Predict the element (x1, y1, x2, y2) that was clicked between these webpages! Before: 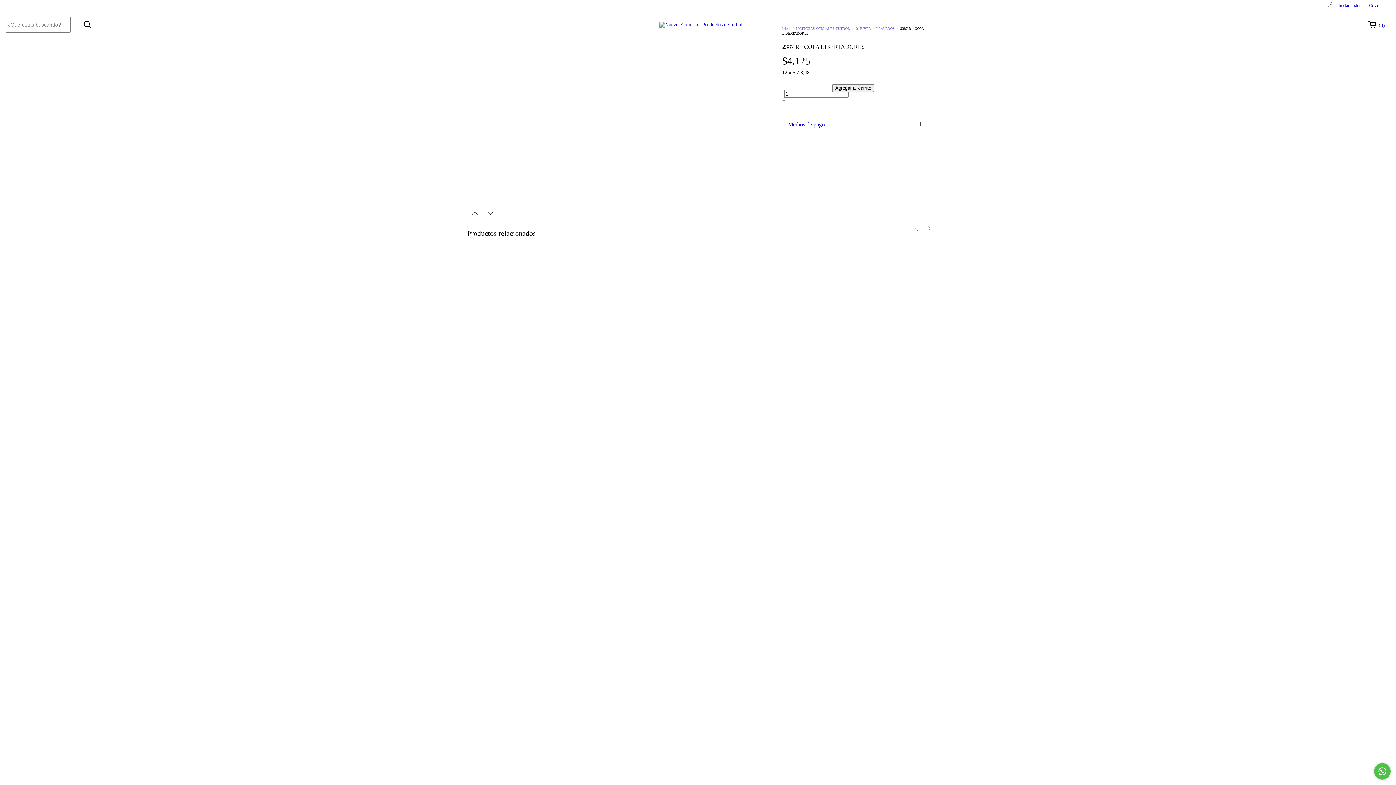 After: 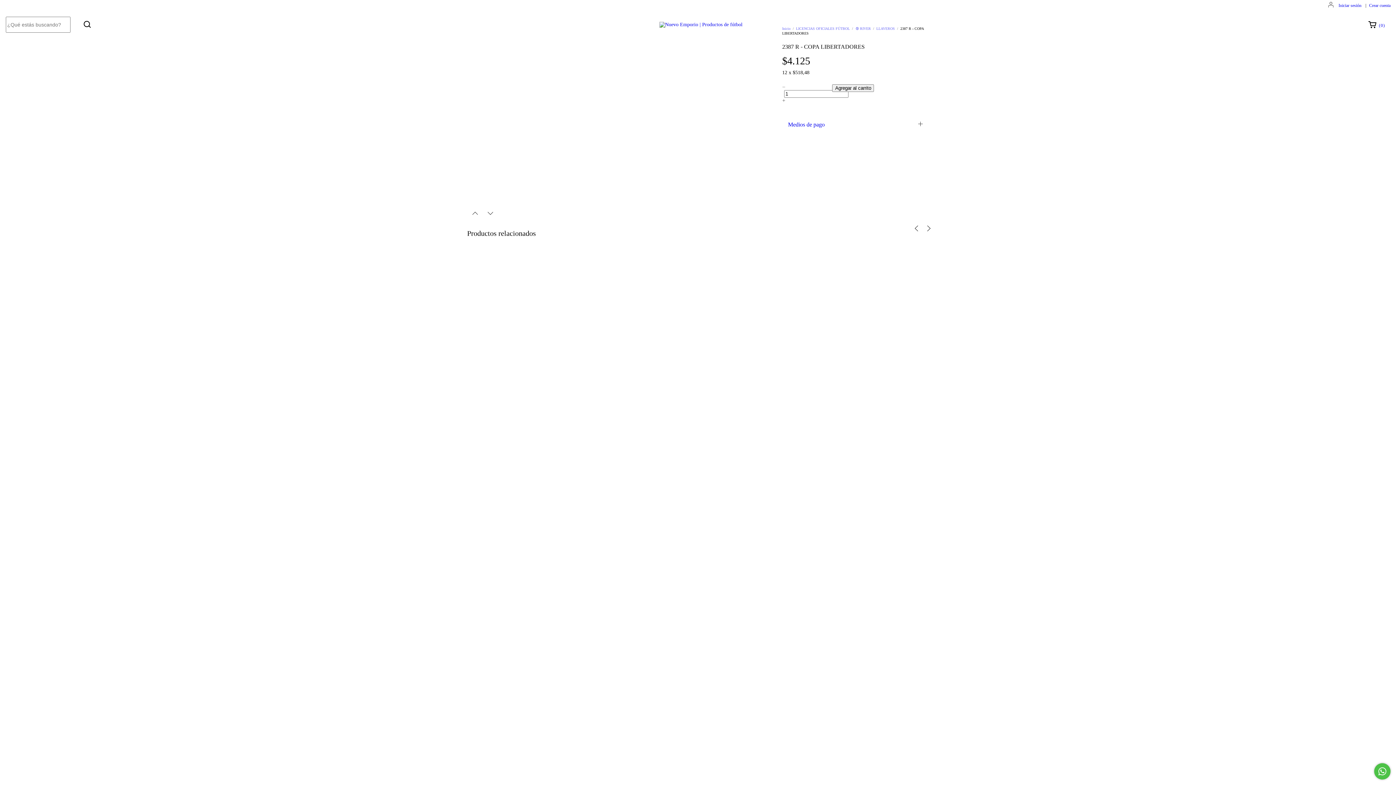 Action: label:  ( 0 ) bbox: (1363, 17, 1390, 32)